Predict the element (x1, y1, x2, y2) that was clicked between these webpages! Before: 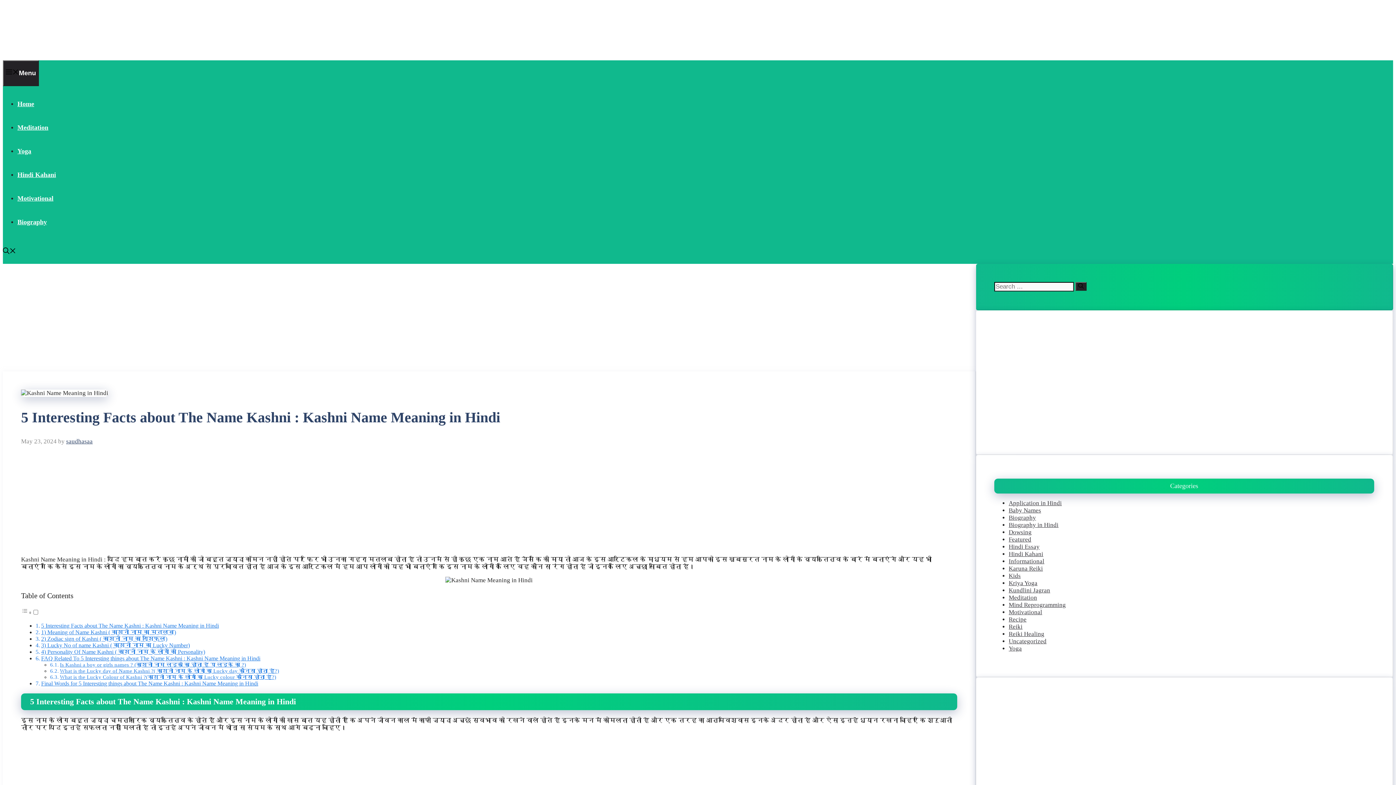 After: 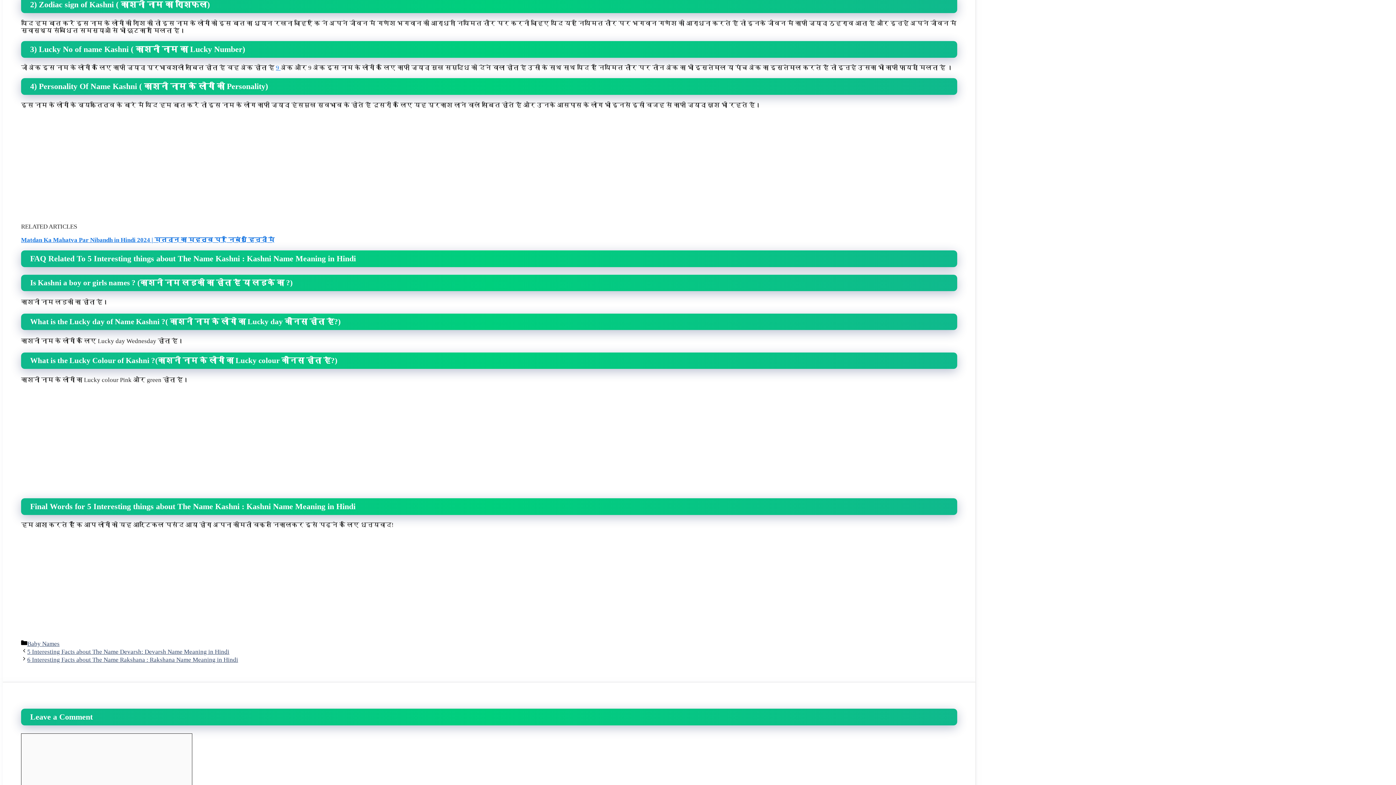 Action: label: 2) Zodiac sign of Kashni ( काशनी नाम का राशिफल) bbox: (41, 636, 167, 642)